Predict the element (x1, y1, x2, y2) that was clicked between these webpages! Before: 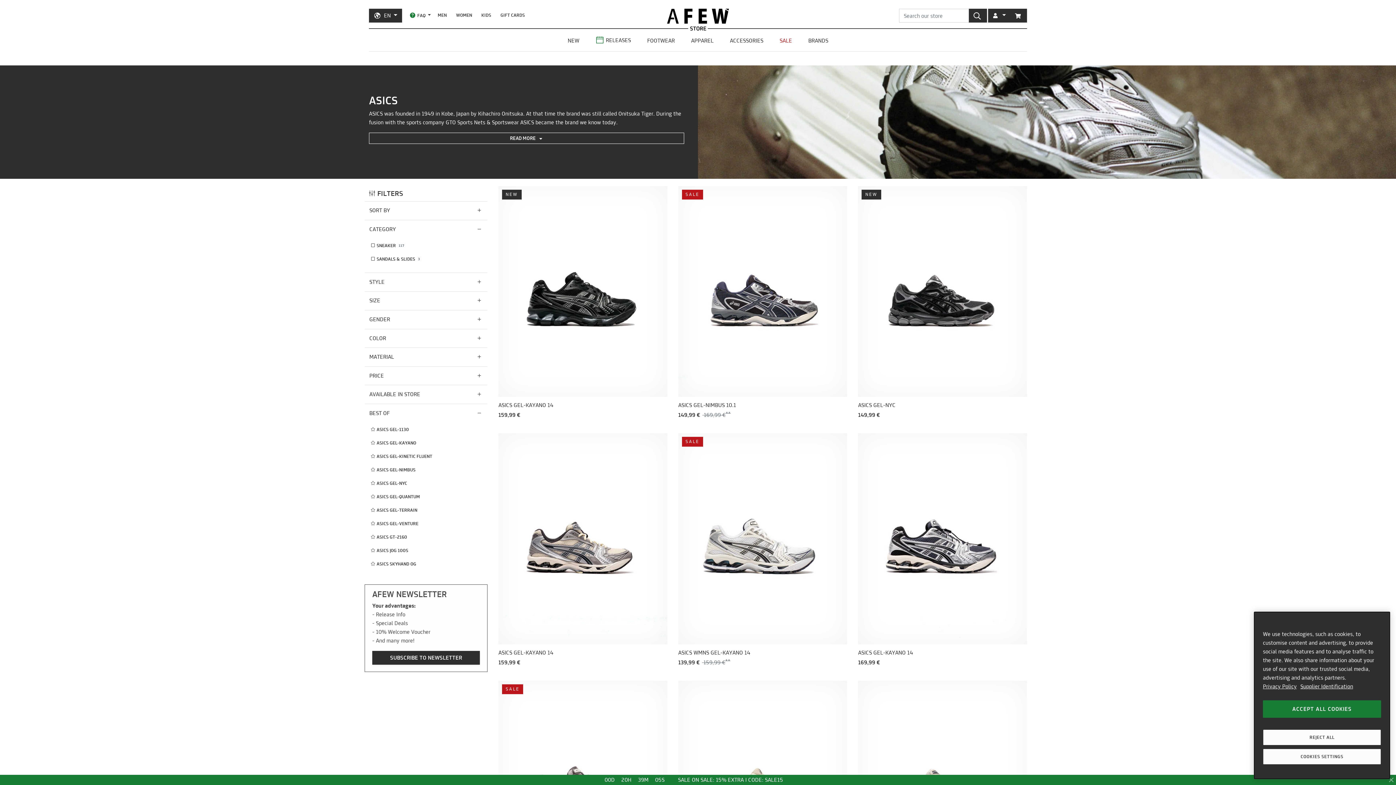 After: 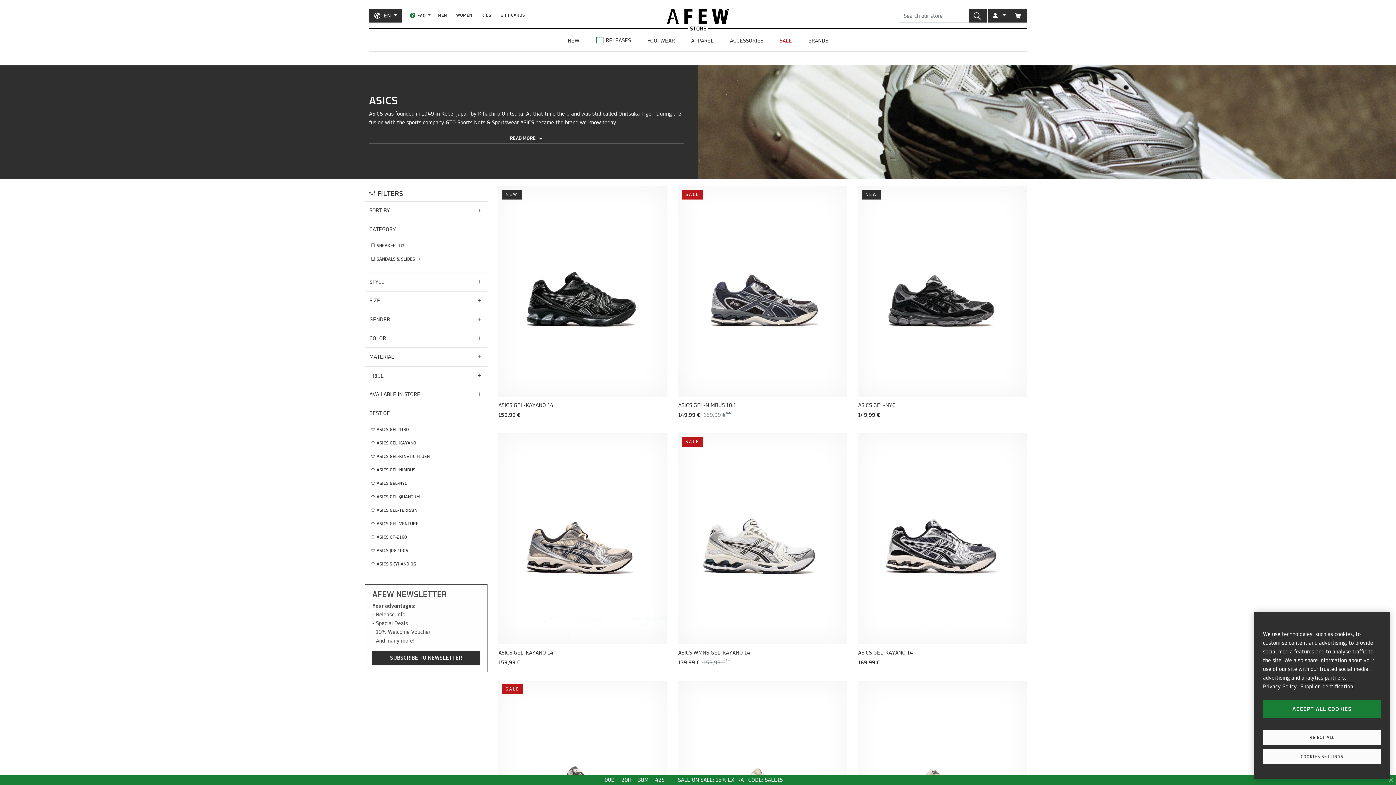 Action: label: Supplier Identification, opens in a new tab bbox: (1300, 683, 1353, 690)